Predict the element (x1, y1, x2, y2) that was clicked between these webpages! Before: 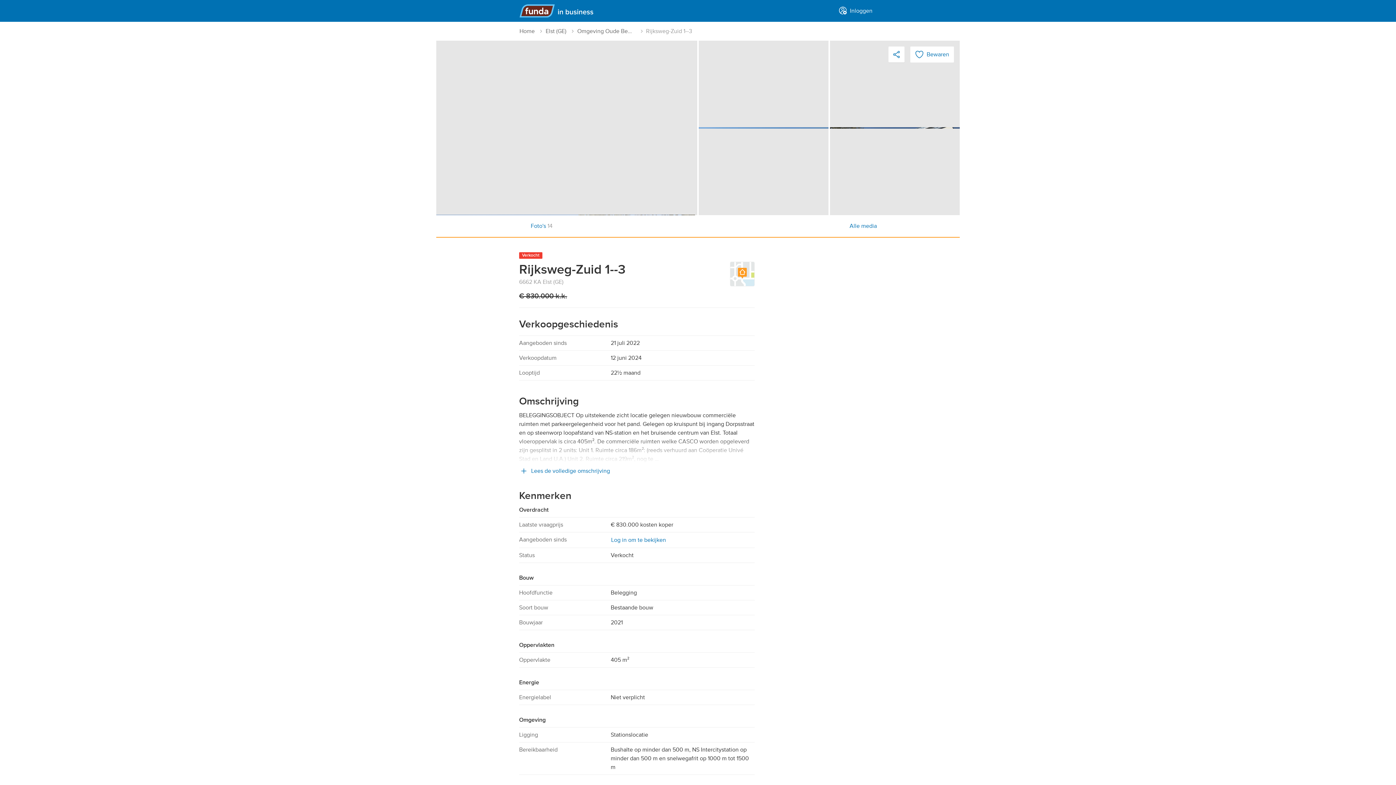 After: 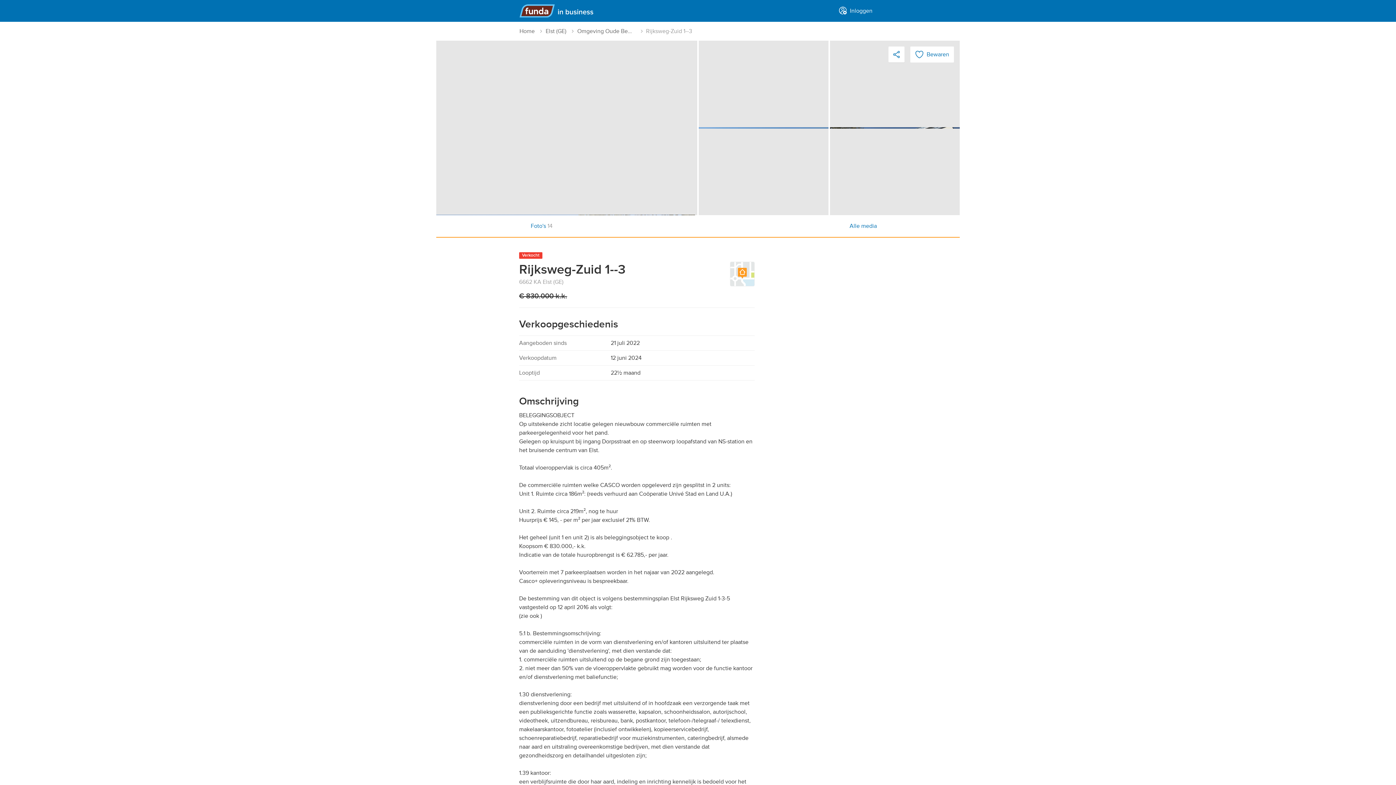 Action: label: Lees de volledige omschrijving bbox: (519, 463, 610, 479)